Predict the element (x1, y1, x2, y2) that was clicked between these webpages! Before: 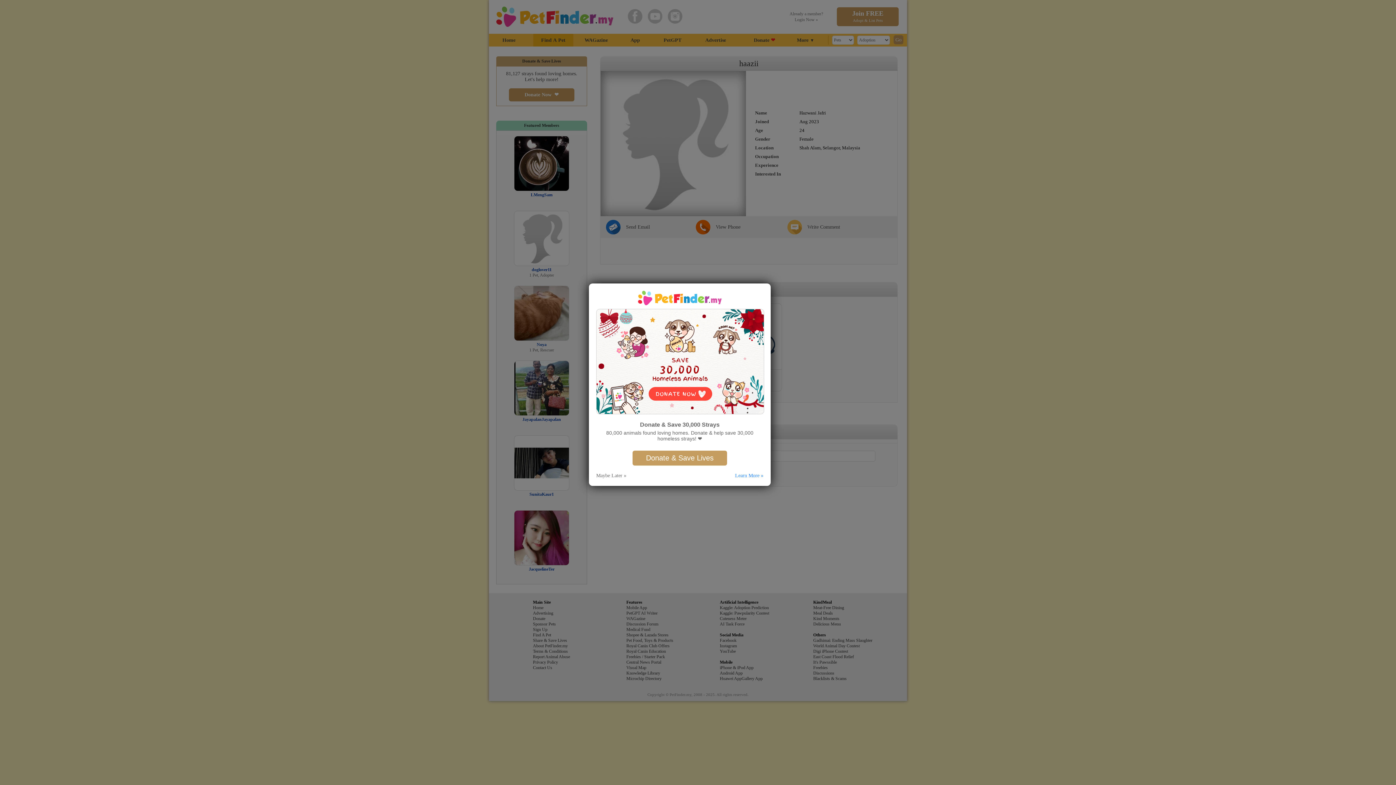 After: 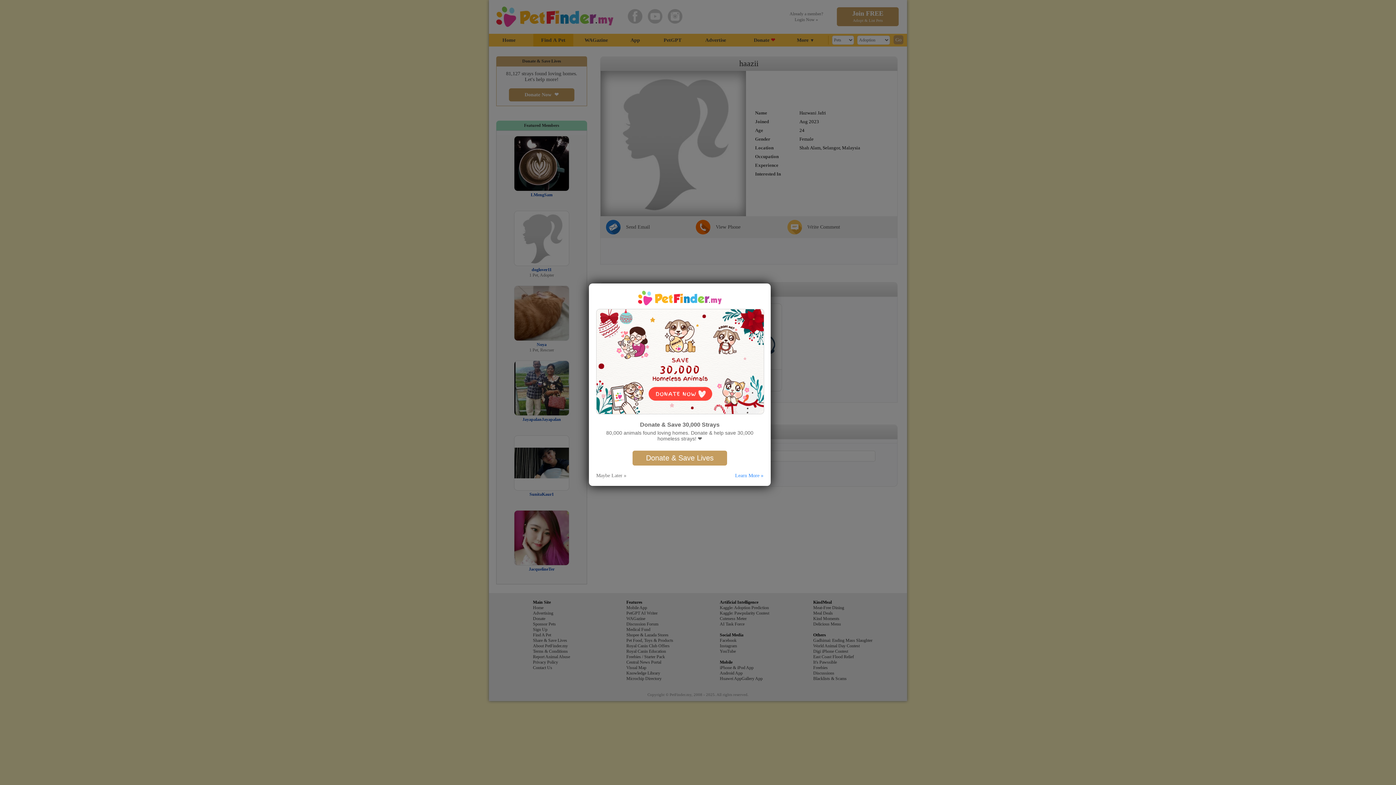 Action: label: Learn More » bbox: (735, 472, 763, 478)